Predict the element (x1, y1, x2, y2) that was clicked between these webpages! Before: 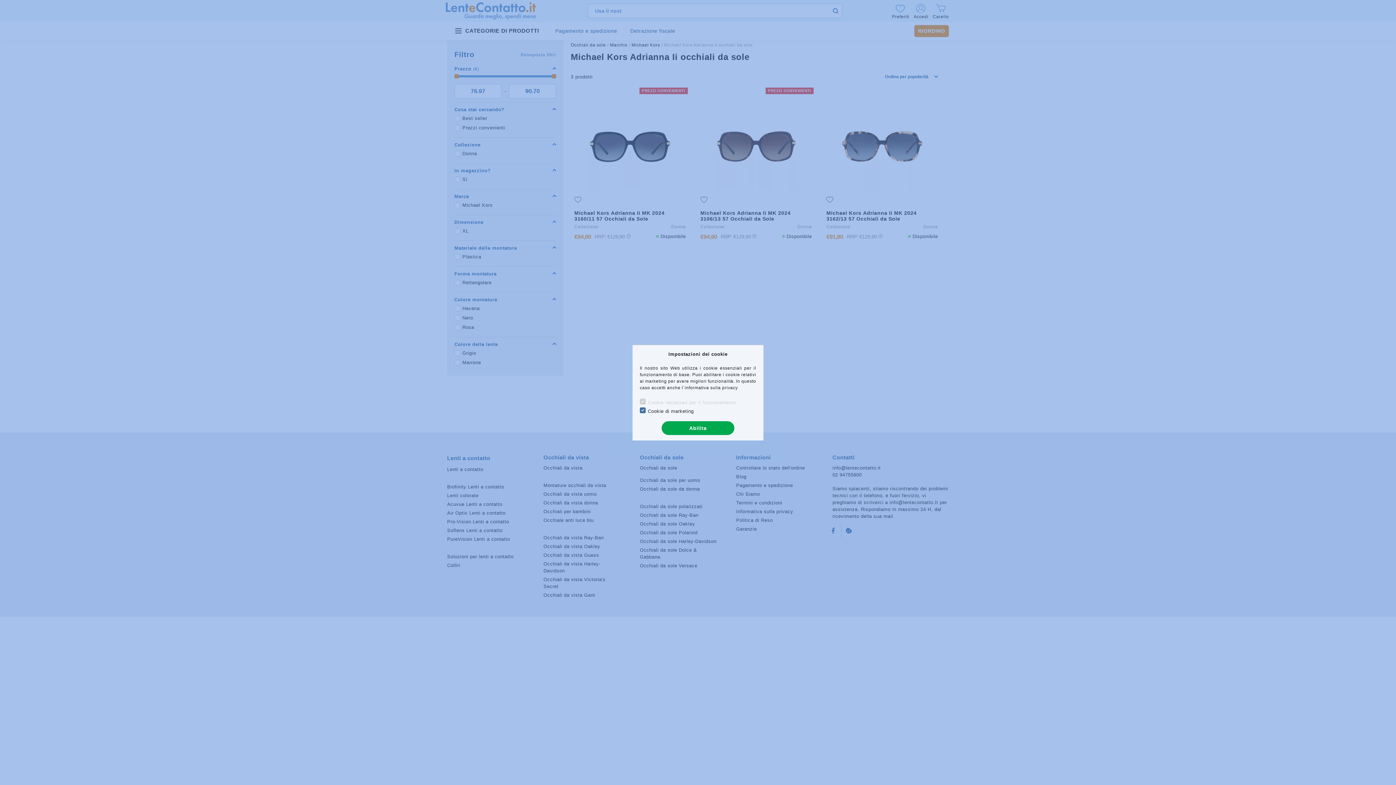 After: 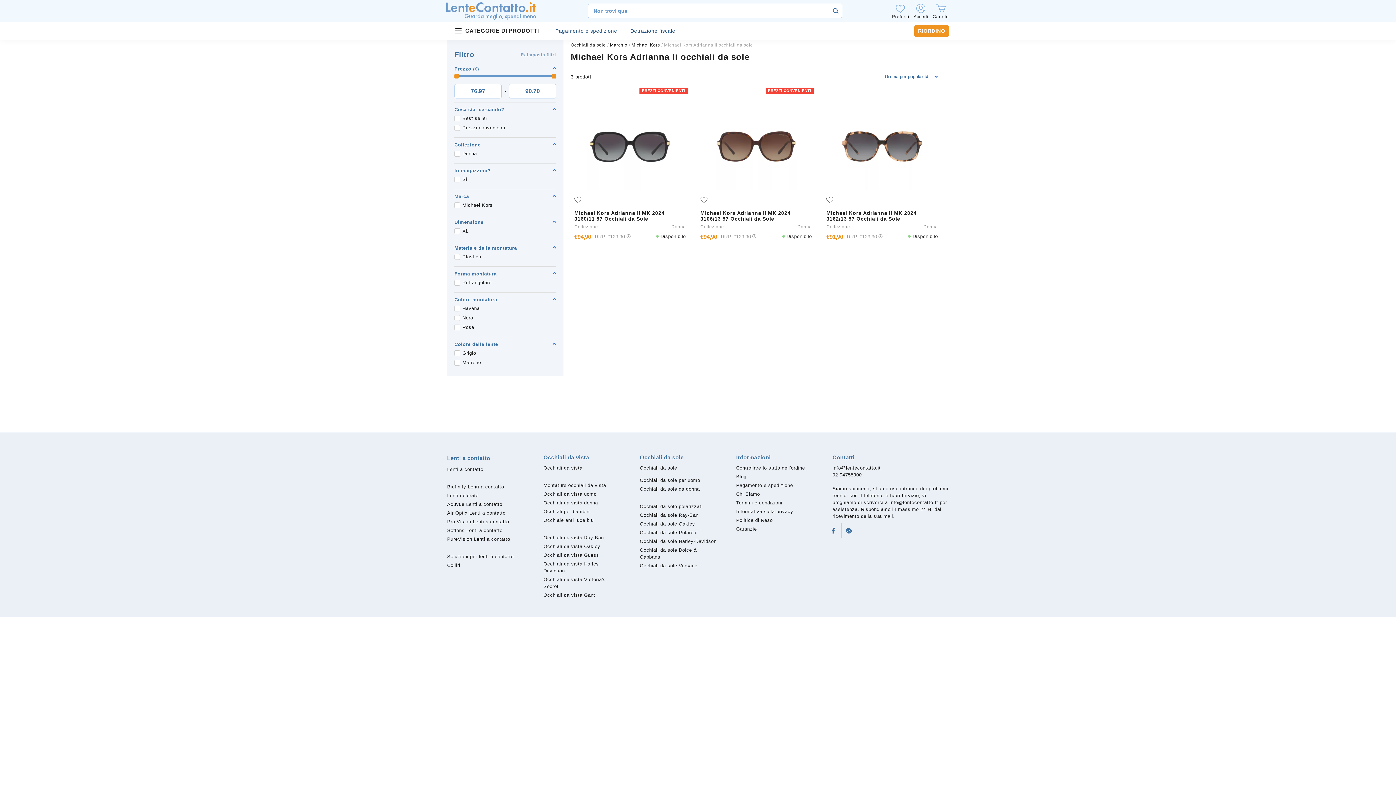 Action: label: Abilita bbox: (661, 421, 734, 435)